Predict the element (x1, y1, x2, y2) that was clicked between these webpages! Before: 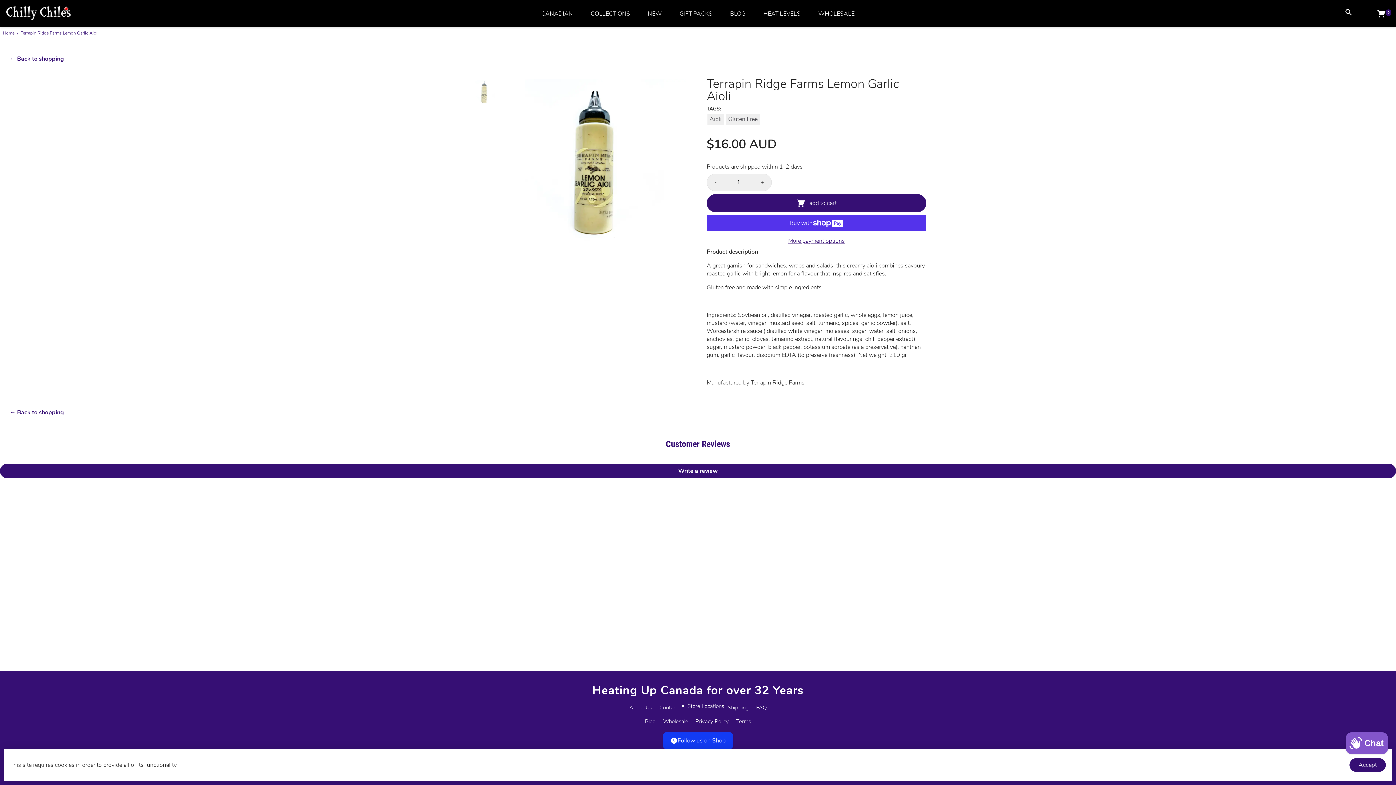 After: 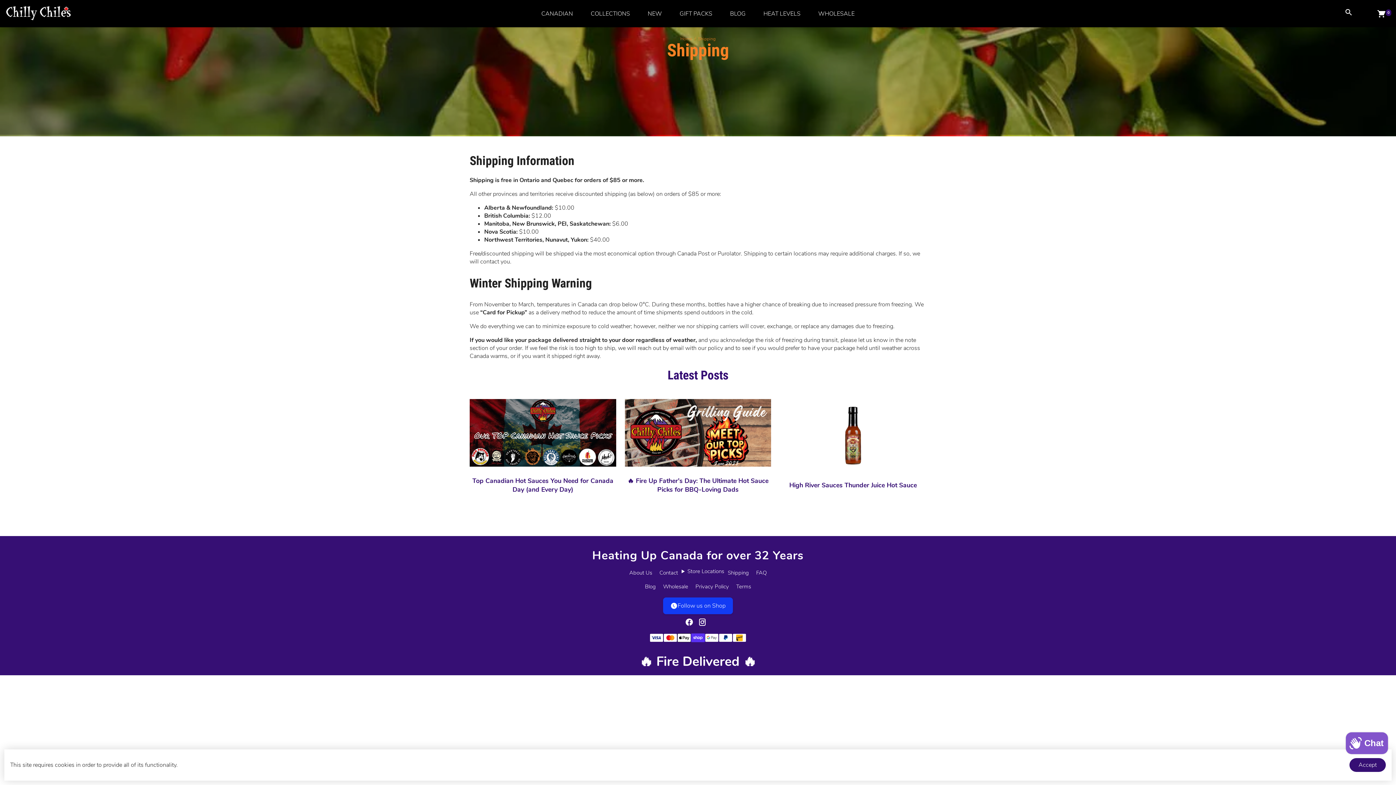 Action: bbox: (724, 702, 752, 712) label: Shipping